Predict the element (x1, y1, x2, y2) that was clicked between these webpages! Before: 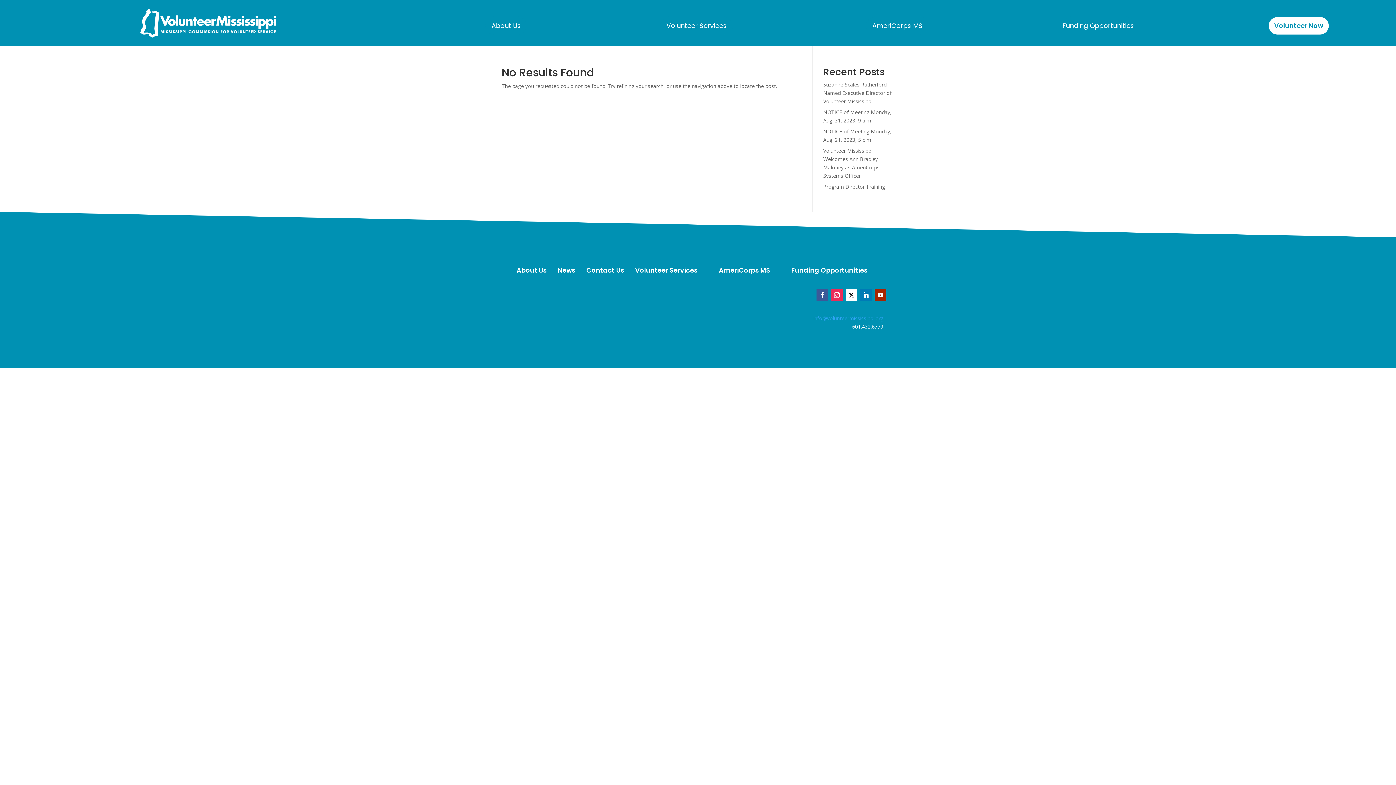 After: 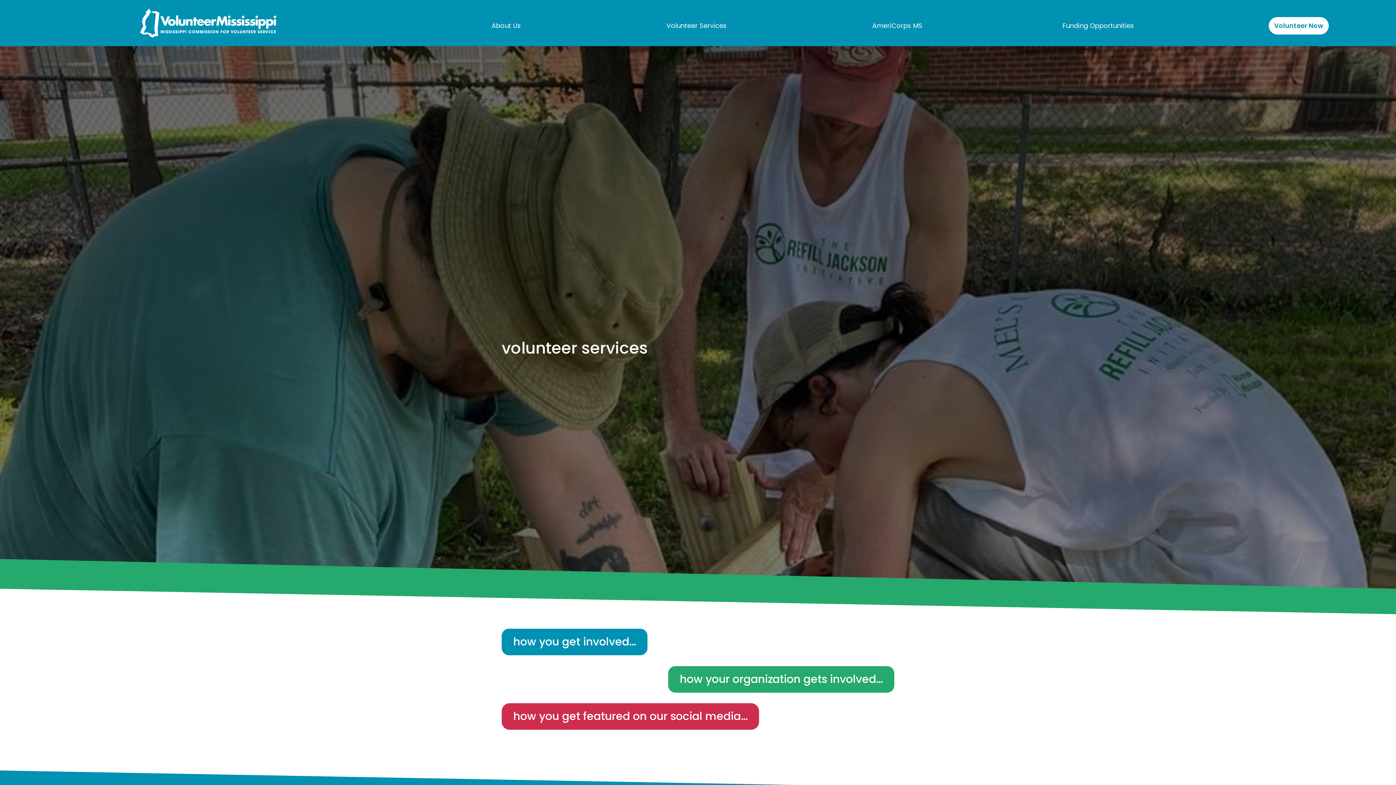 Action: label: Volunteer Services bbox: (629, 261, 703, 279)